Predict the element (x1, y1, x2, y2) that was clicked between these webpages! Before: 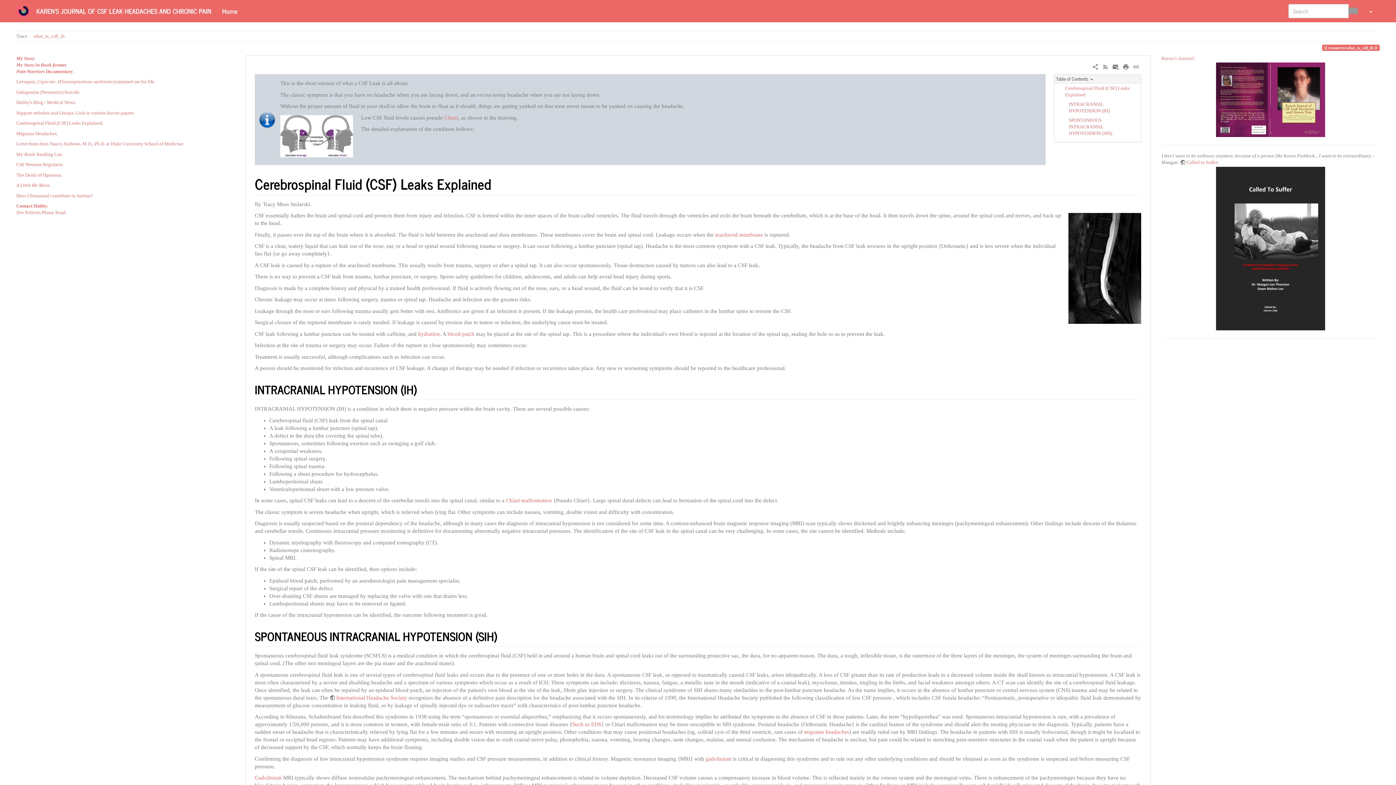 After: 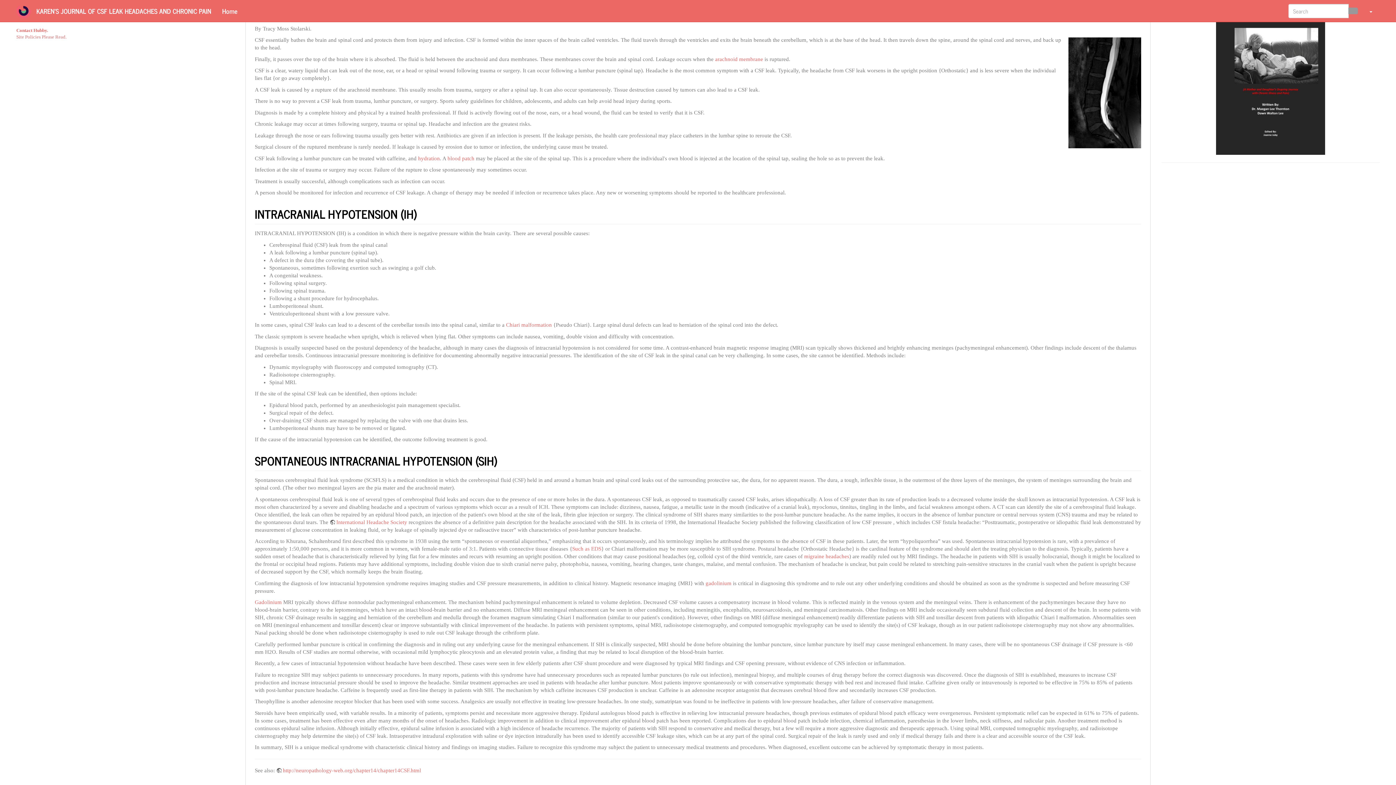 Action: bbox: (1058, 83, 1141, 99) label: Cerebrospinal Fluid (CSF) Leaks Explained